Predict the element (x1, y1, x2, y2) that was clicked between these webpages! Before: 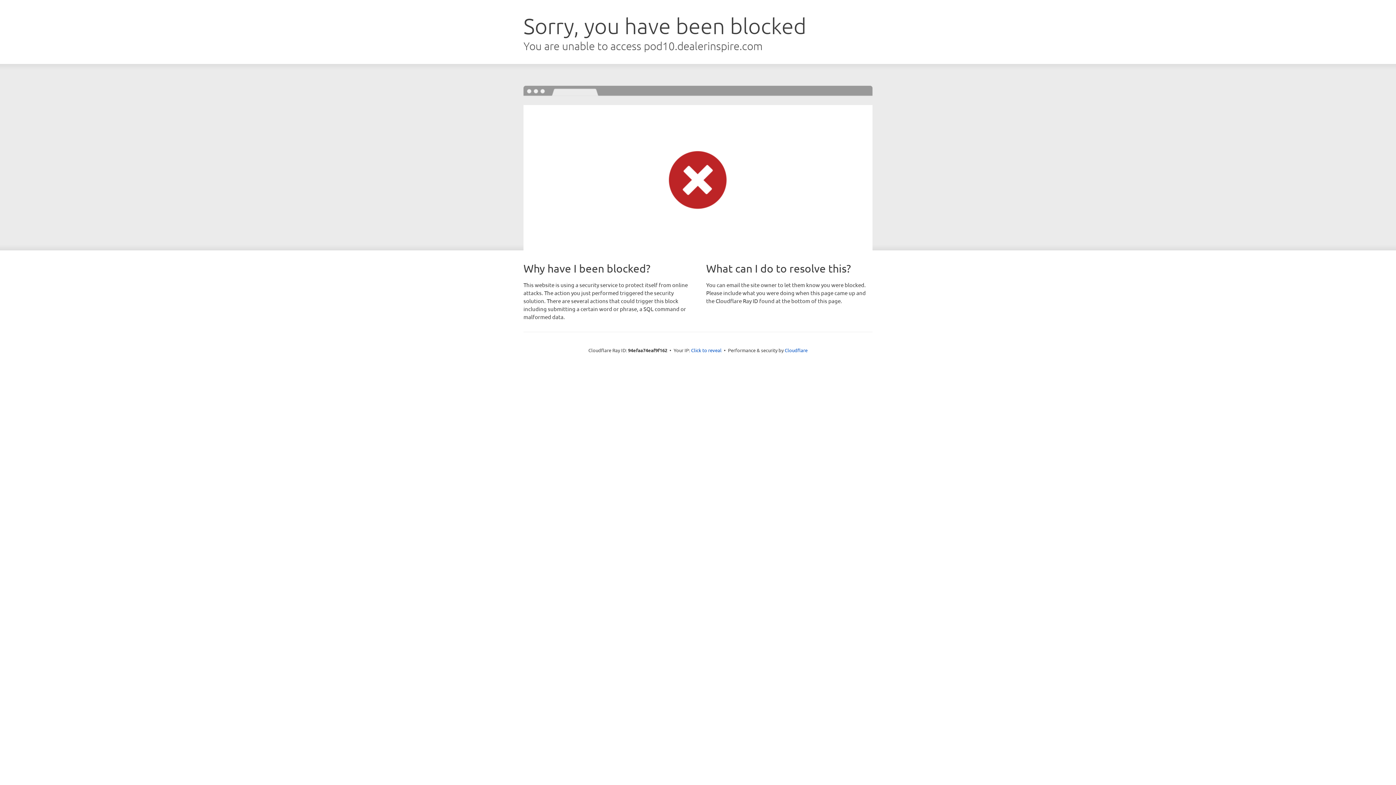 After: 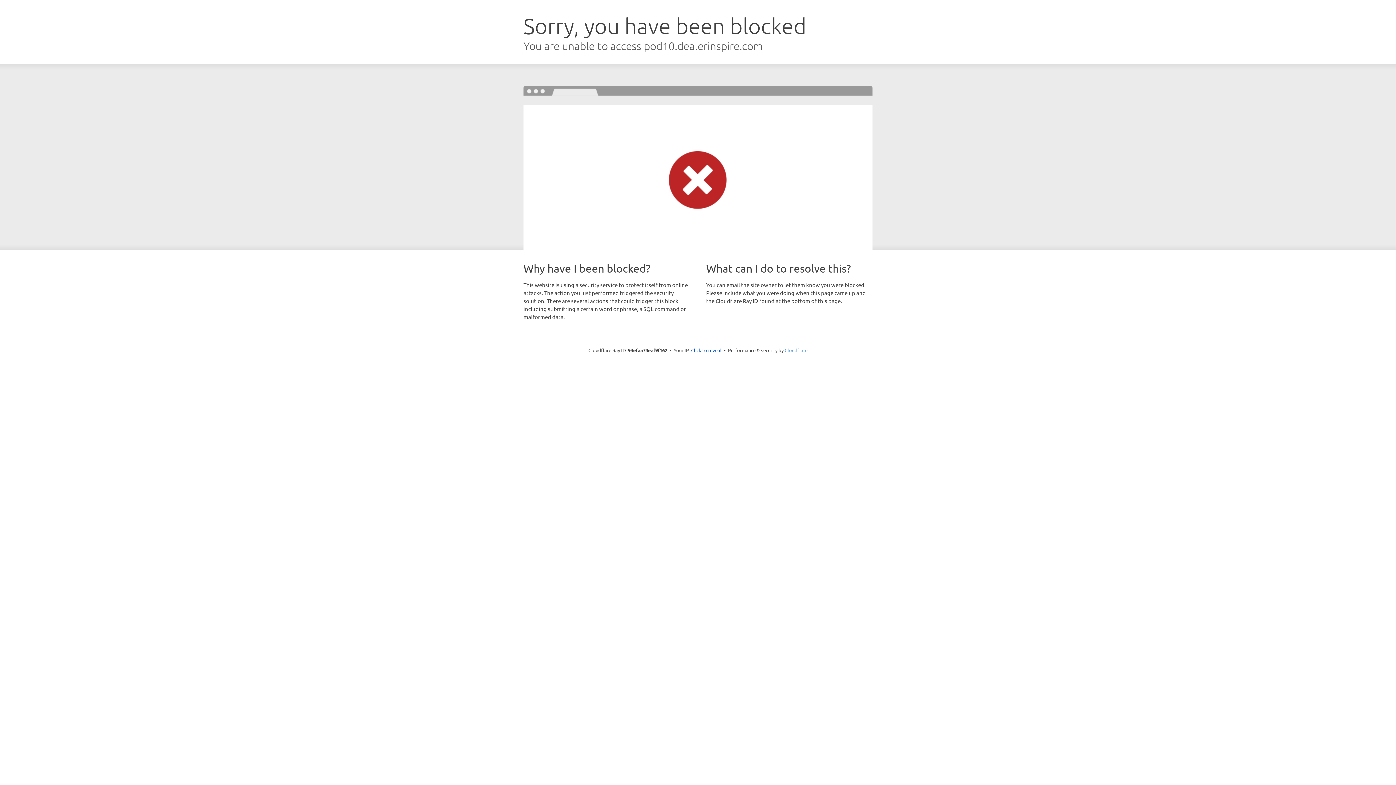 Action: label: Cloudflare bbox: (784, 347, 807, 353)